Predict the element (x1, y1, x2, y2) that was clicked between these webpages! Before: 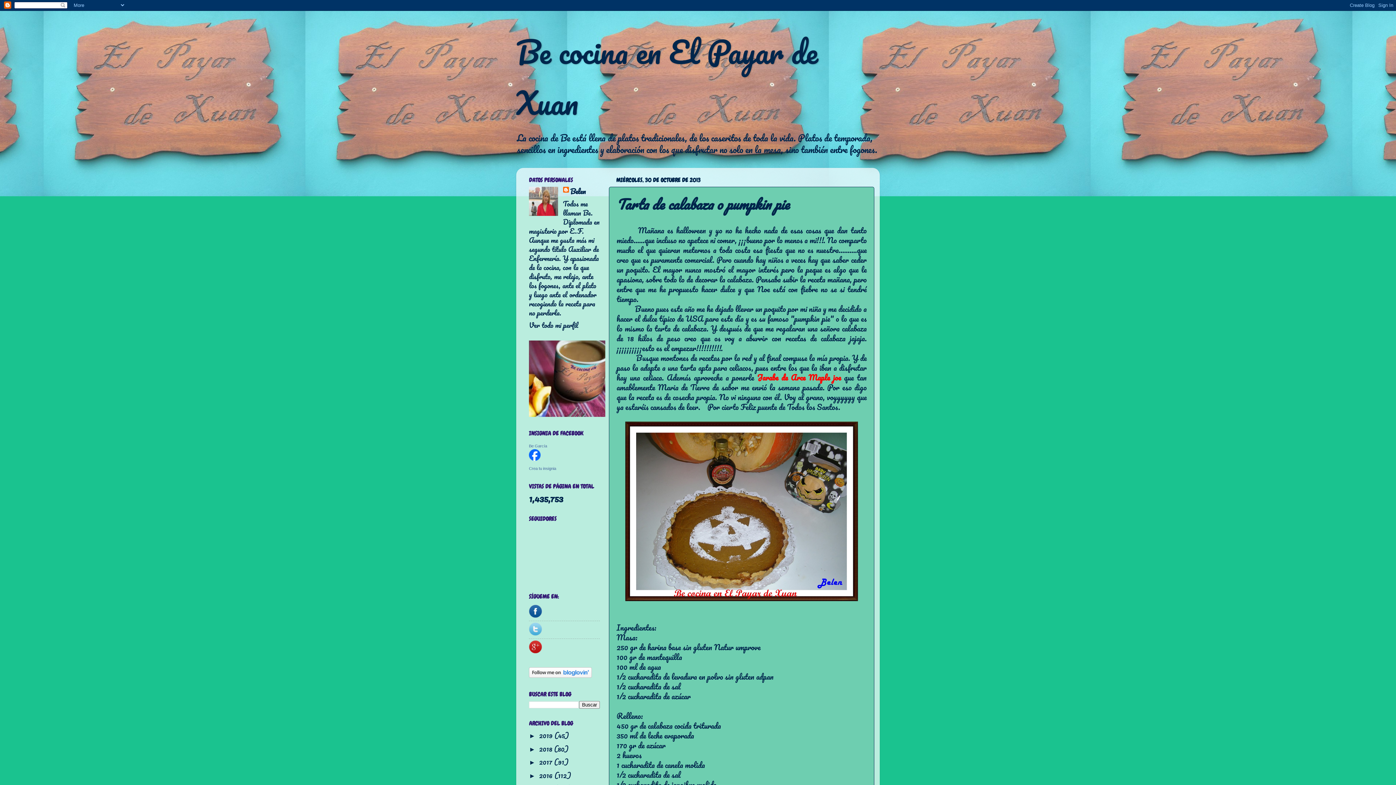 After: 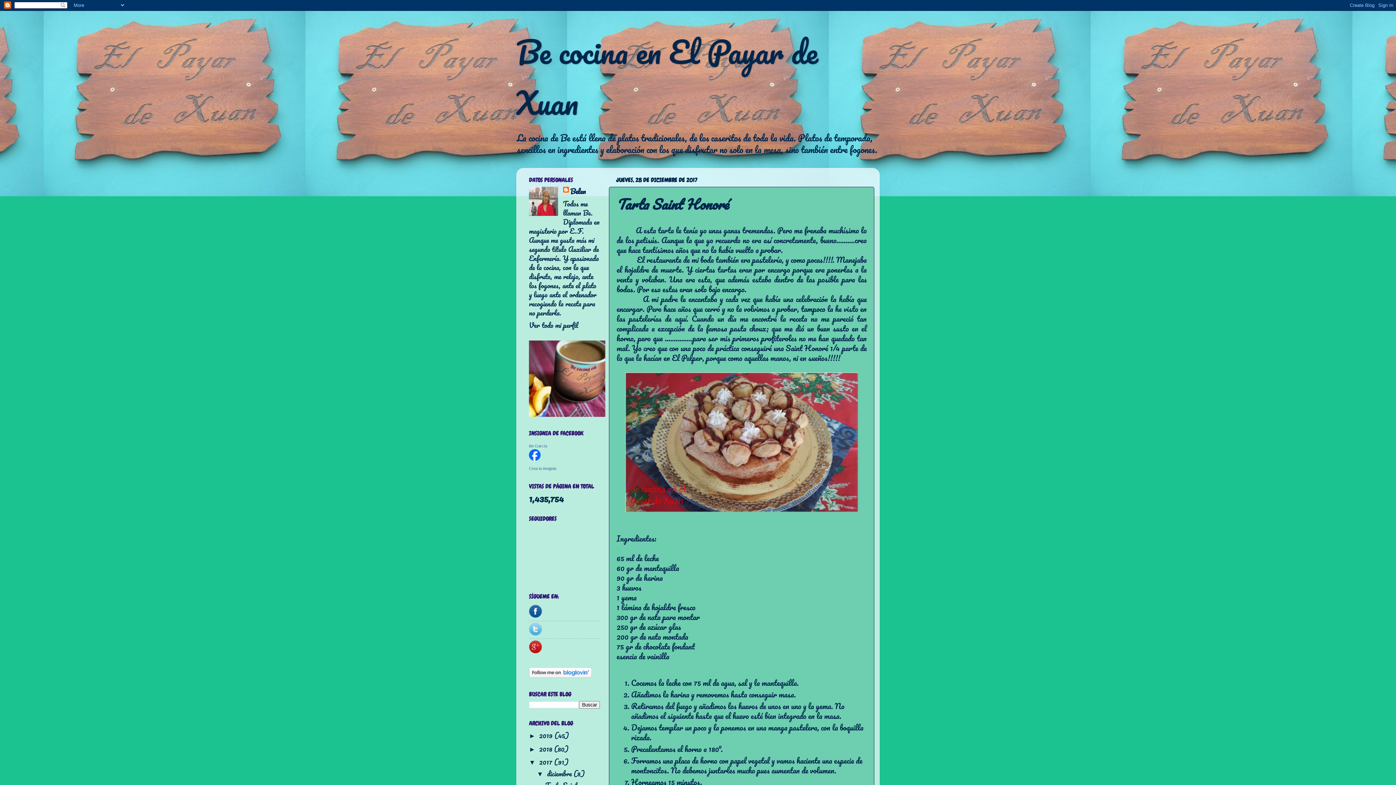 Action: label: 2017  bbox: (539, 756, 554, 768)